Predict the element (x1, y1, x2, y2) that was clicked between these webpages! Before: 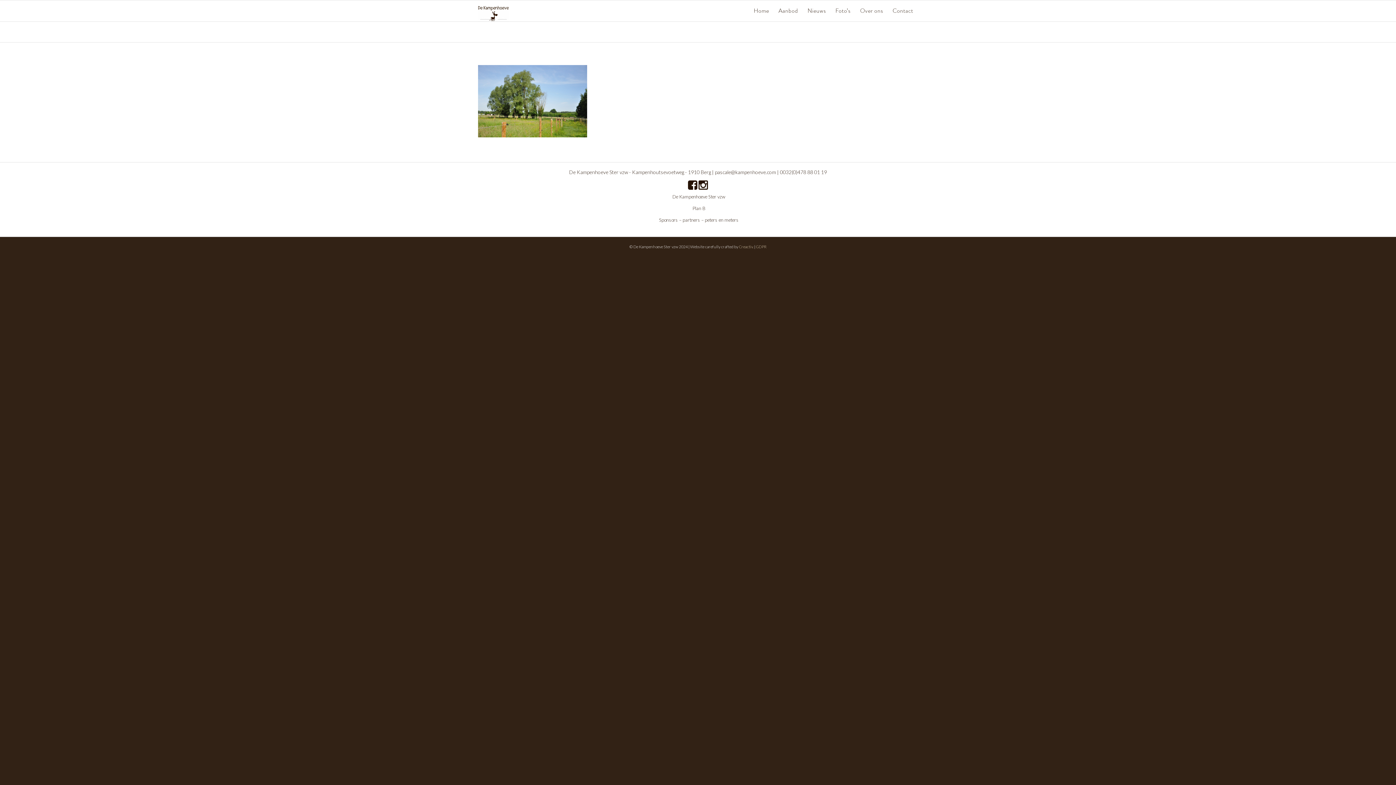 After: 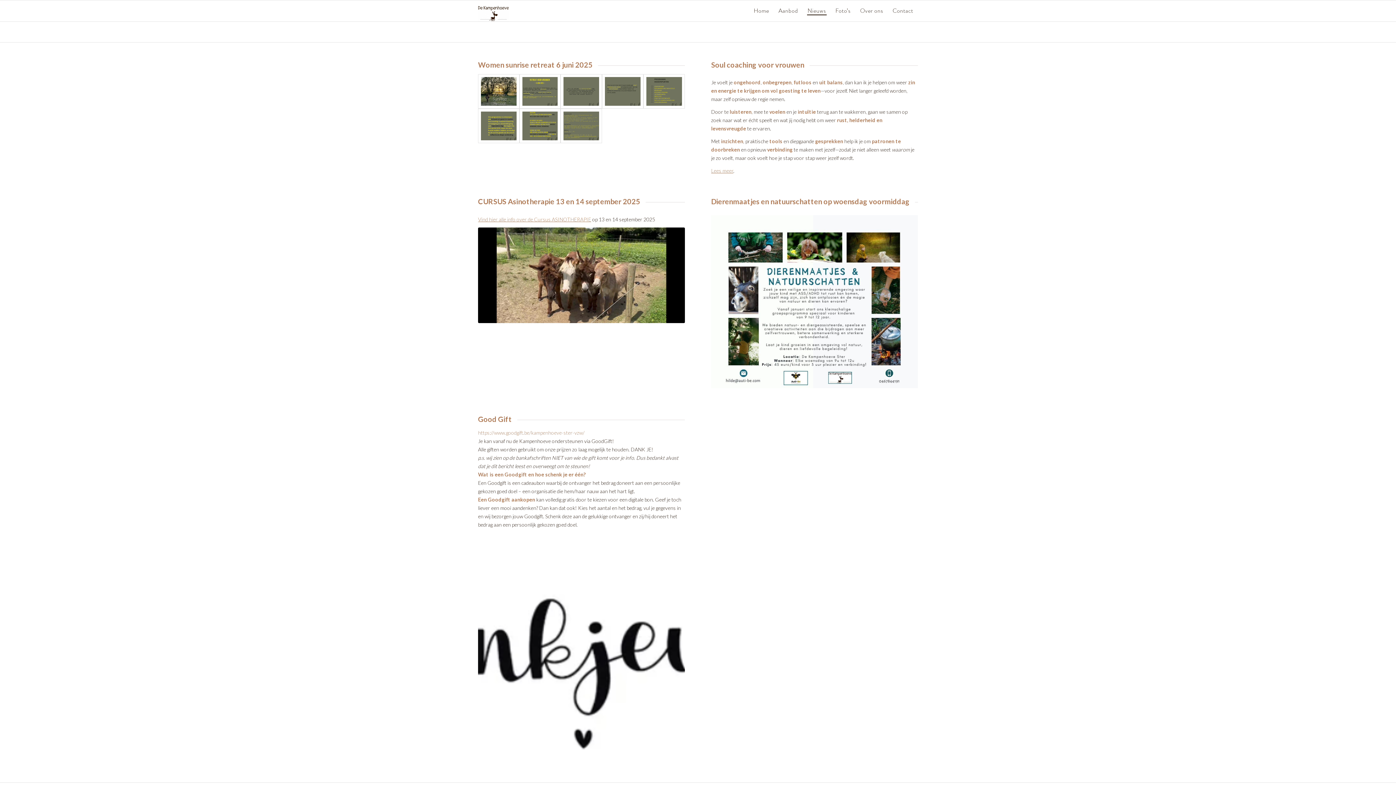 Action: bbox: (803, 0, 830, 21) label: Nieuws